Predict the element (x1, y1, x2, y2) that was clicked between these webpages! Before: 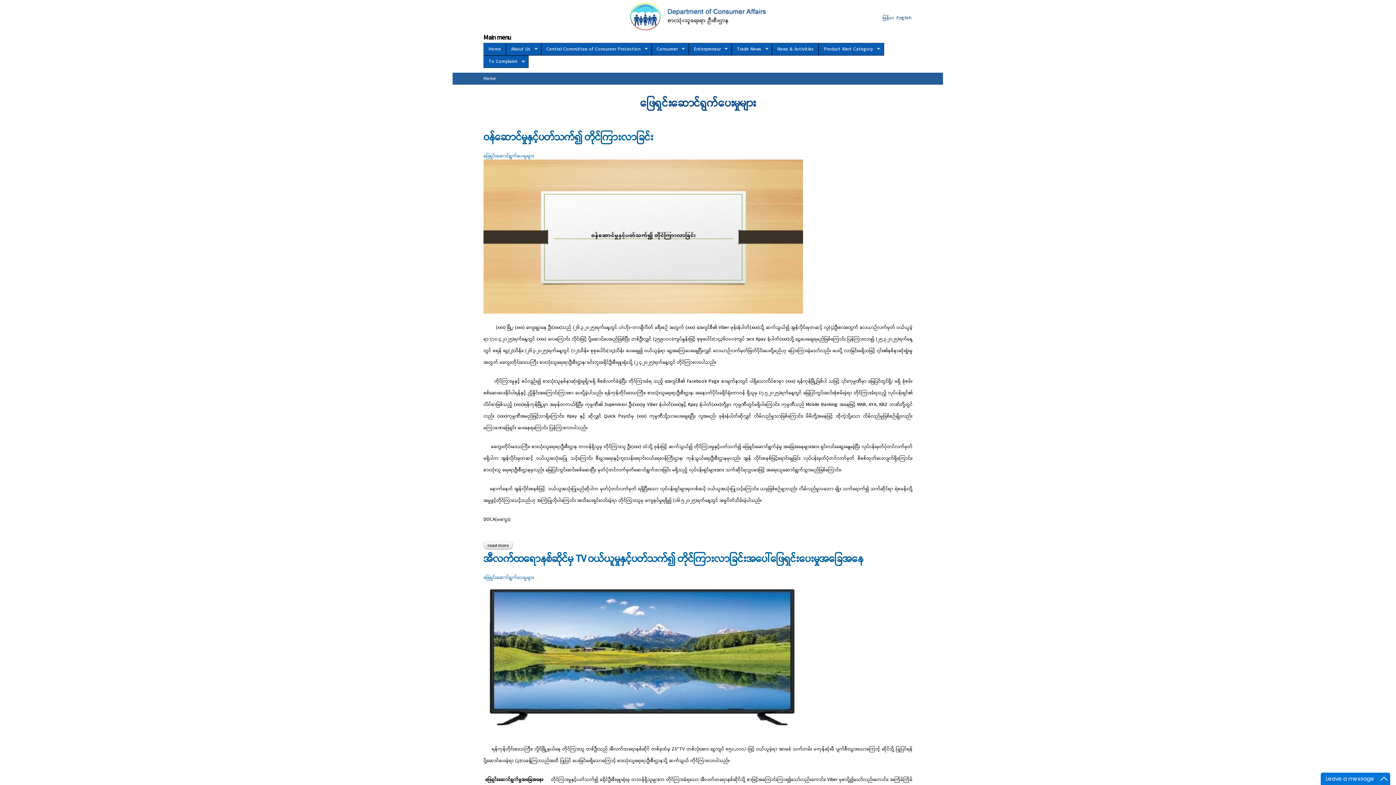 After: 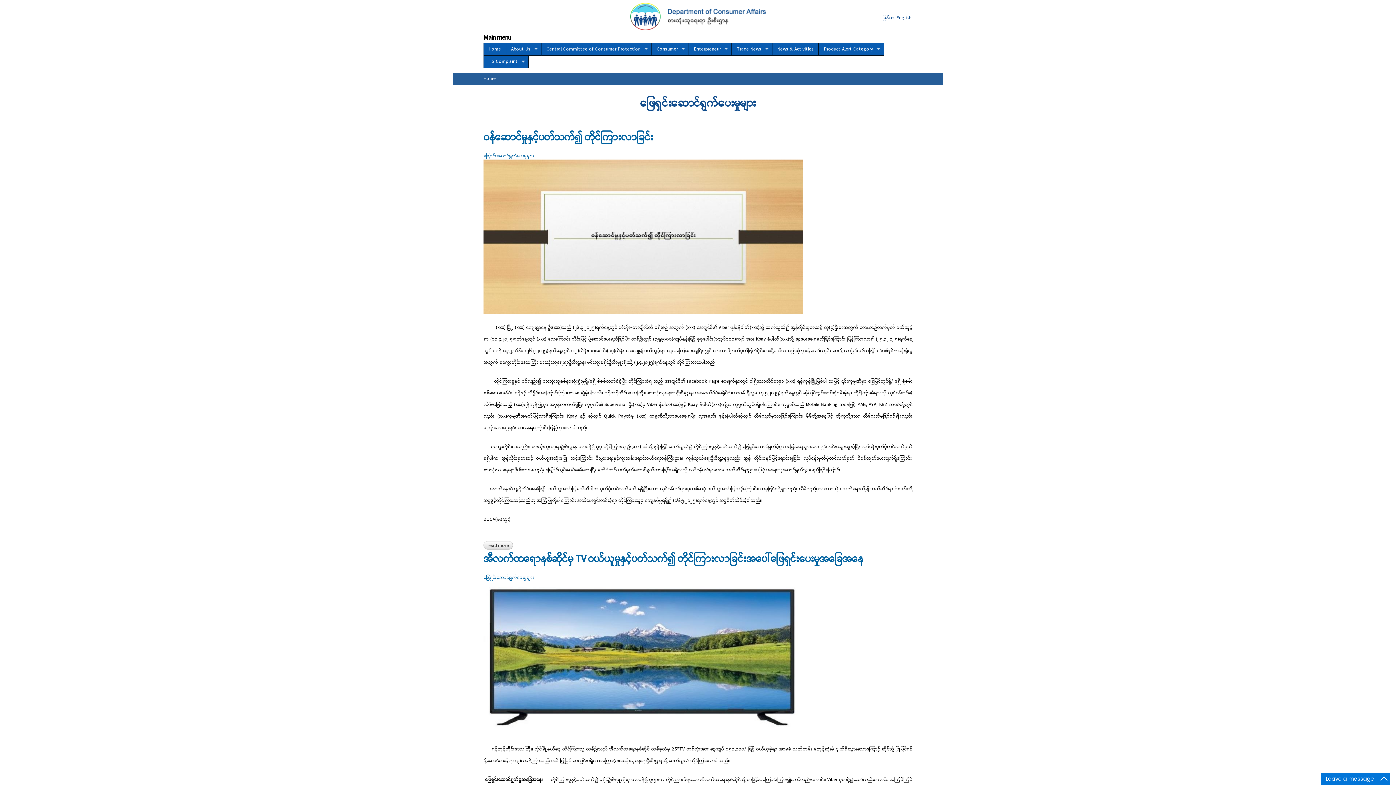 Action: label: ဖြေရှင်းဆောင်ရွက်ပေးမှုများ bbox: (483, 152, 534, 159)